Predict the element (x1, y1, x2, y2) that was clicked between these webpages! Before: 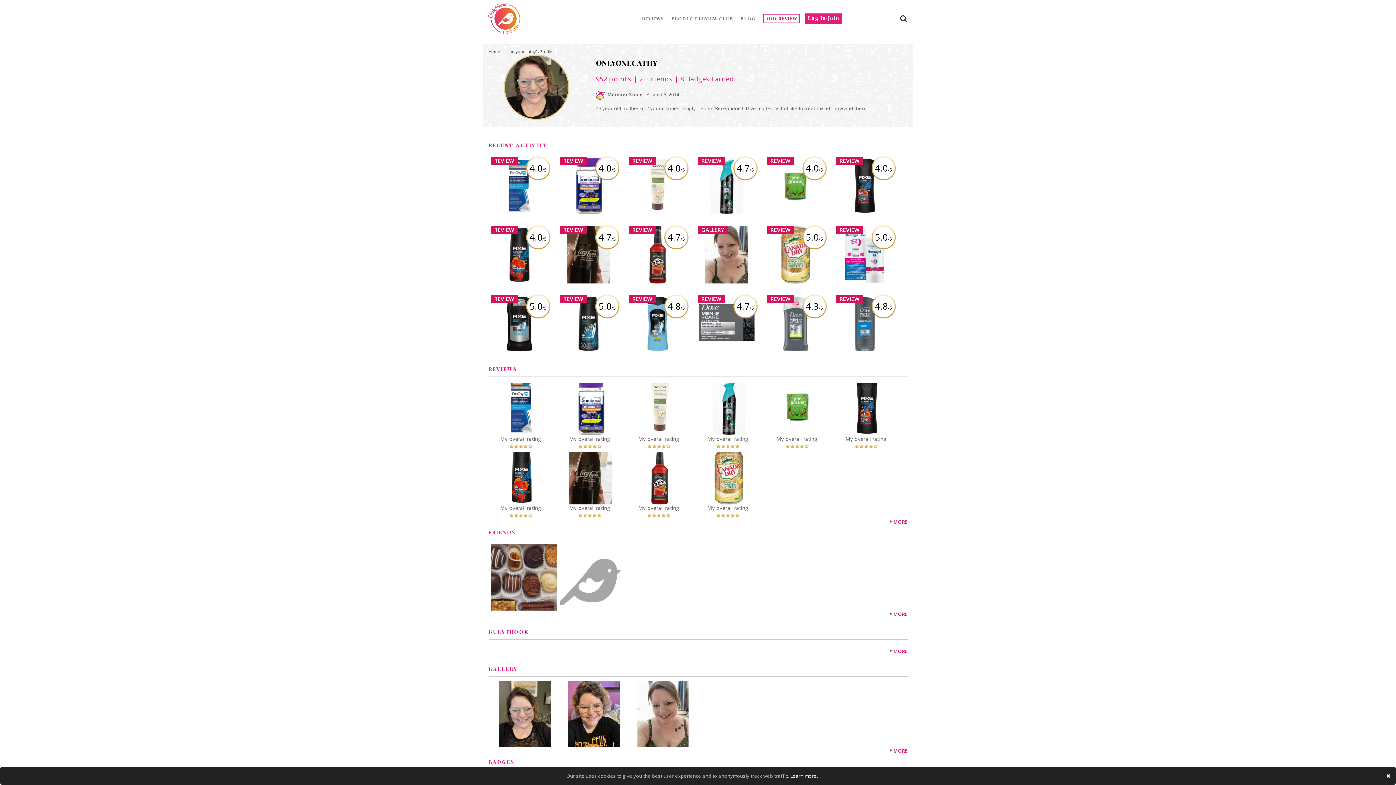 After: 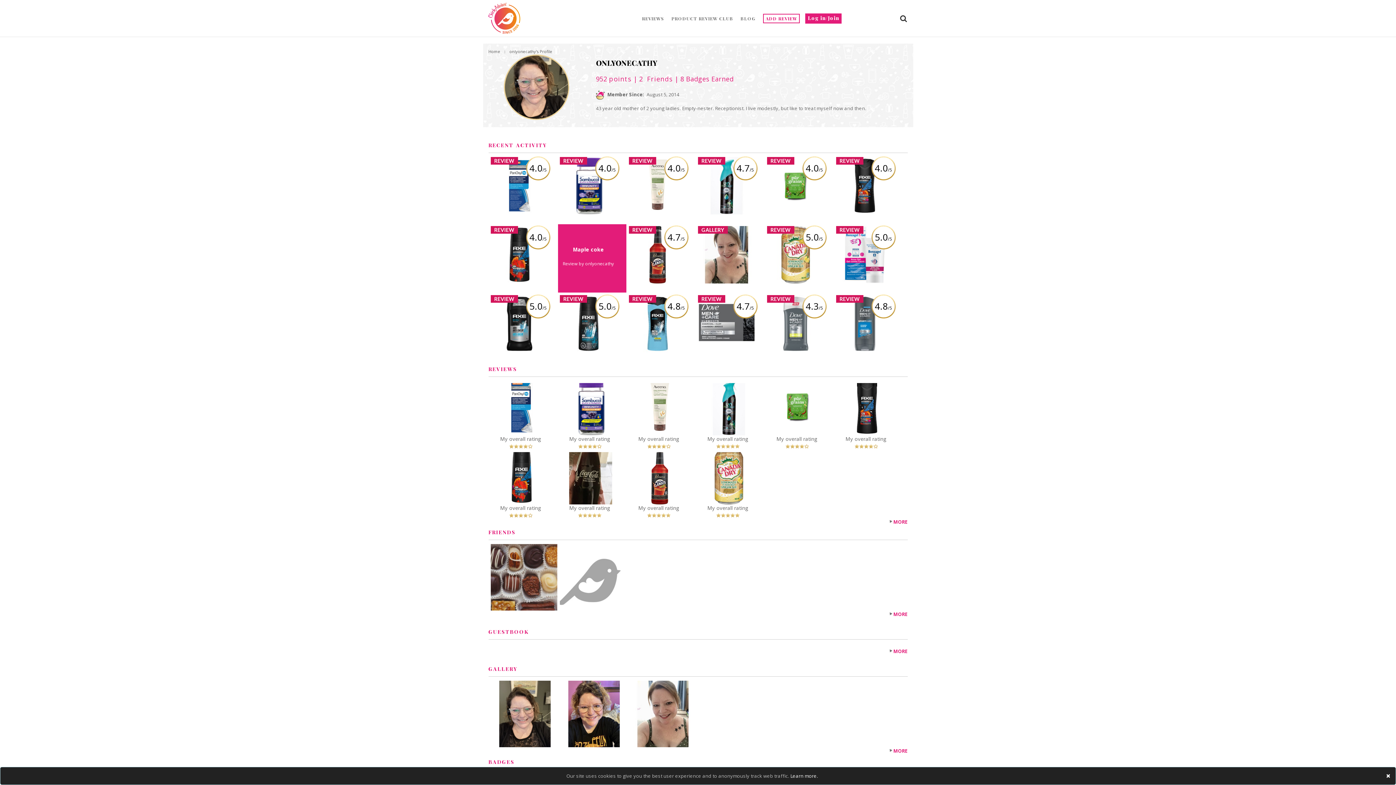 Action: label: 4.7/5 bbox: (594, 225, 619, 250)